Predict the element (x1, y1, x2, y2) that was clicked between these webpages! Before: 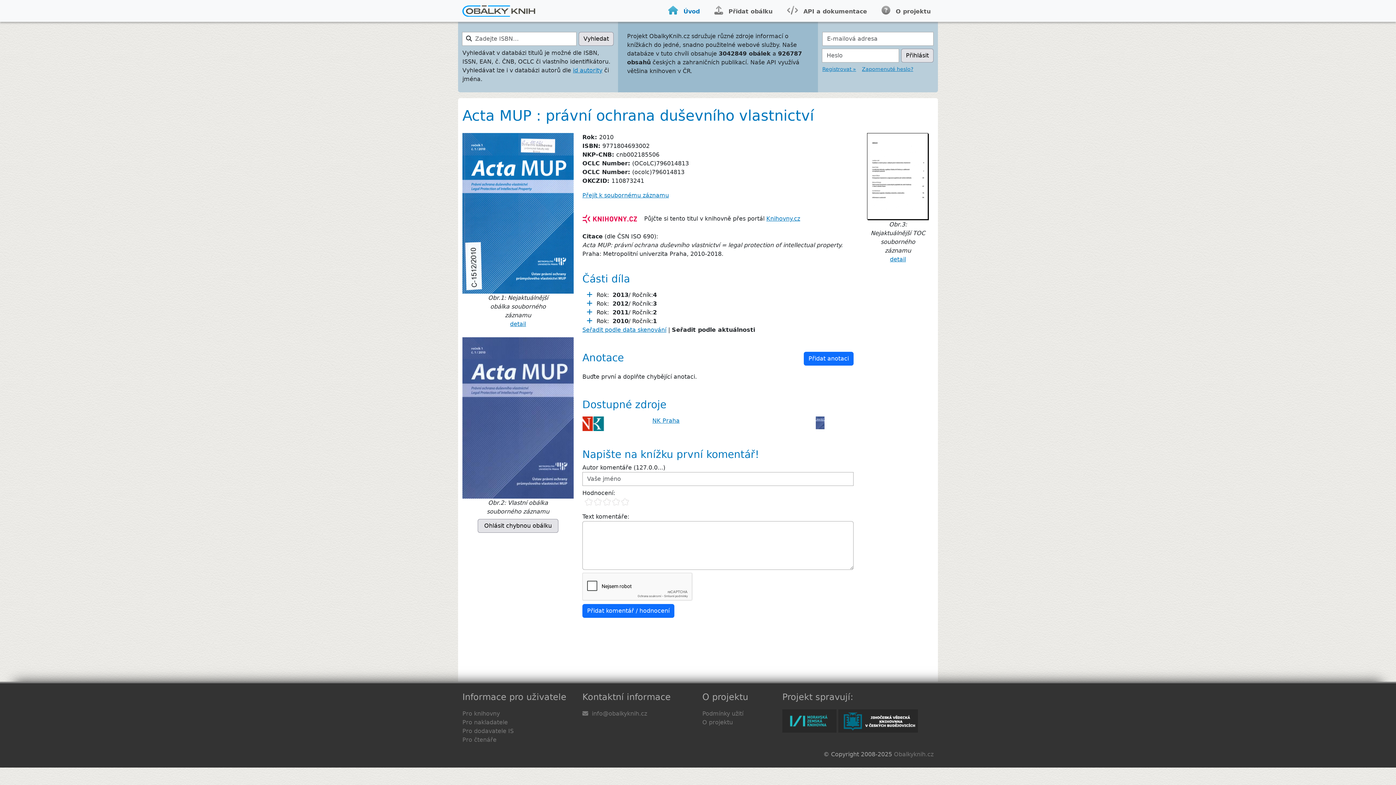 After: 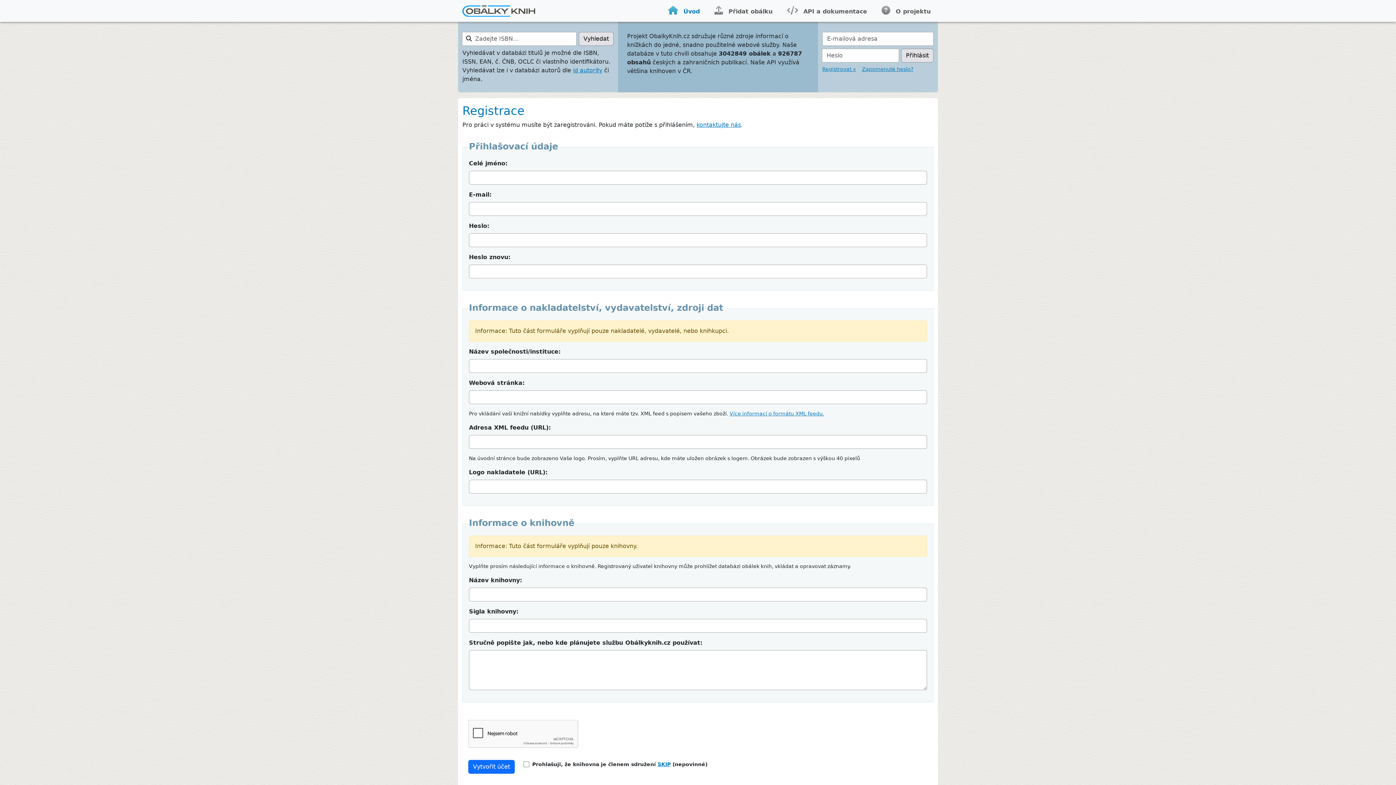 Action: label: Registrovat » bbox: (822, 66, 856, 72)